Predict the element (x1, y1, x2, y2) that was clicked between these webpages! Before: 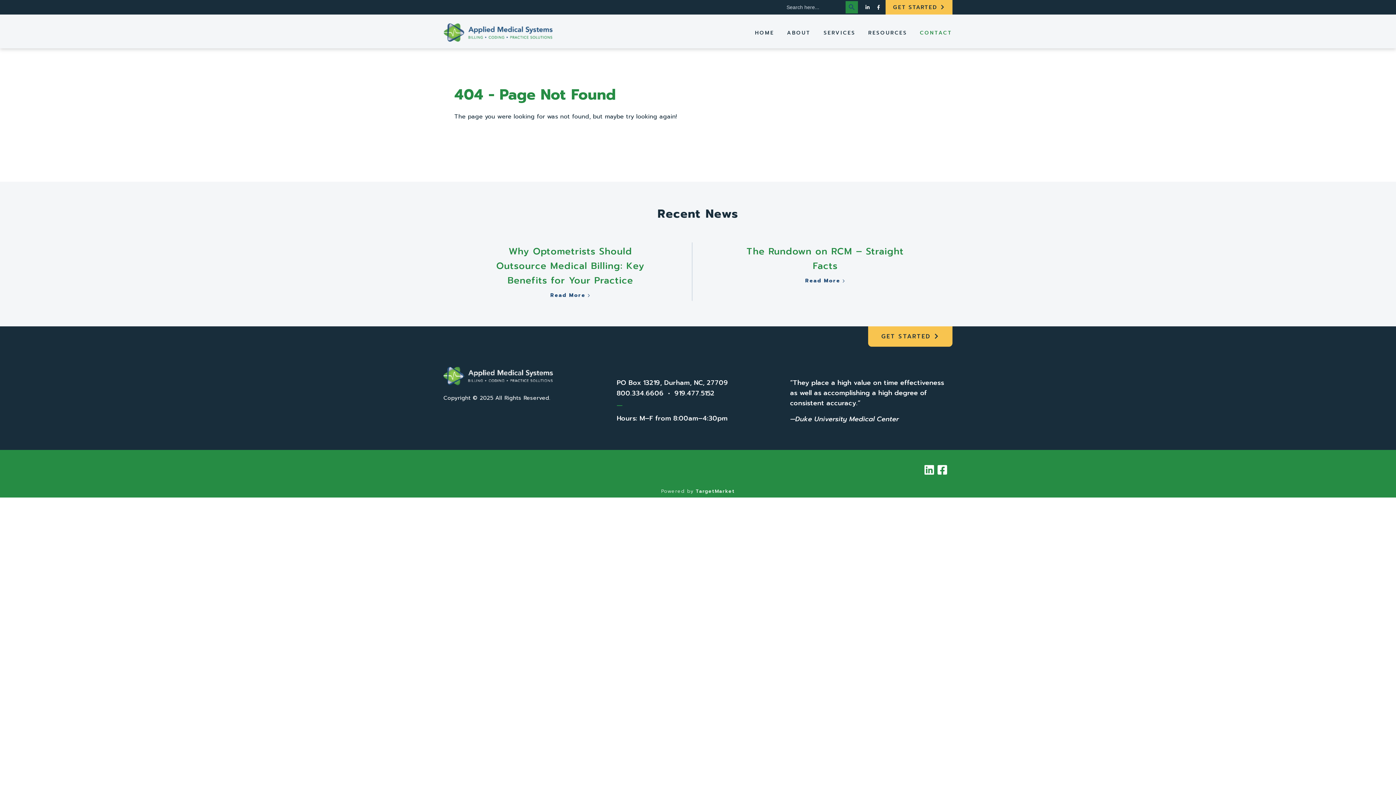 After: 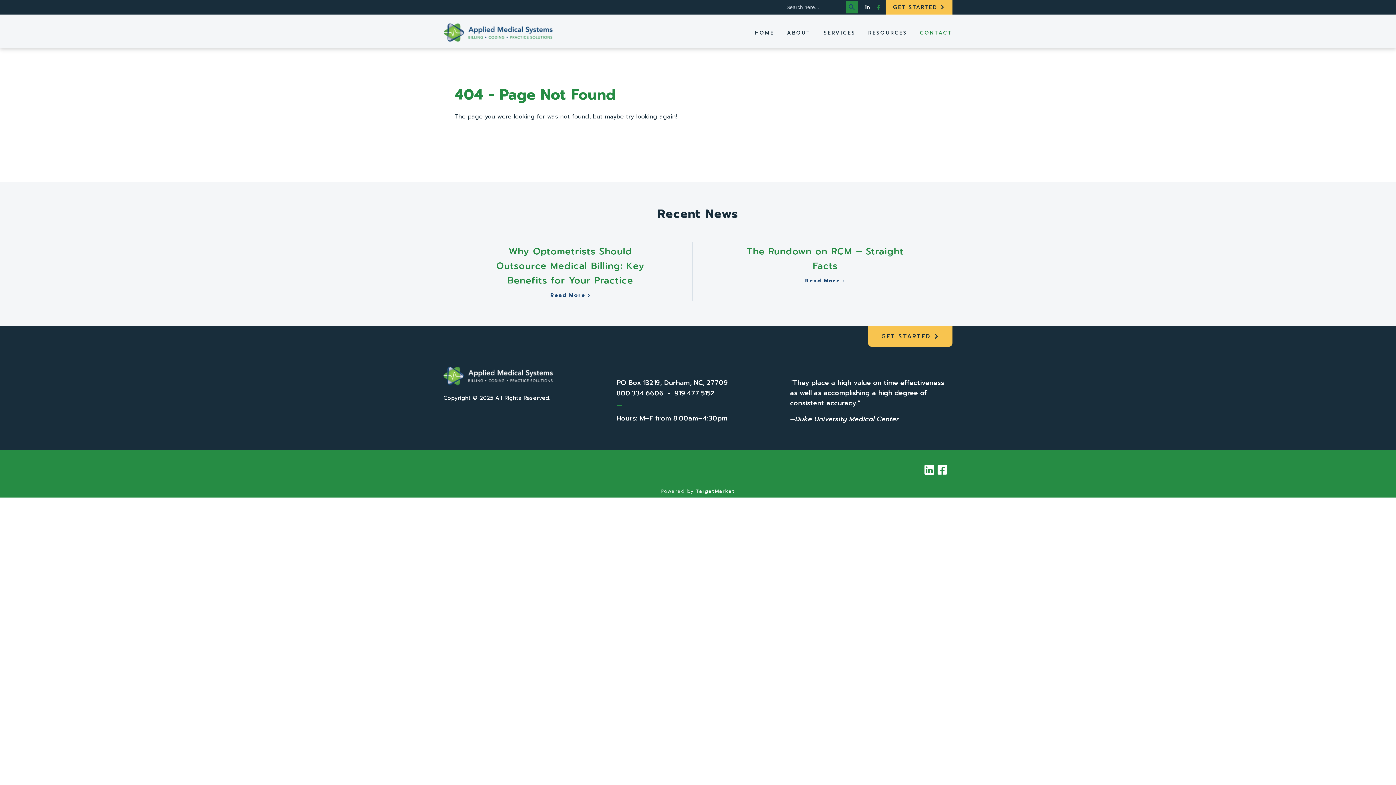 Action: bbox: (877, 3, 880, 10)